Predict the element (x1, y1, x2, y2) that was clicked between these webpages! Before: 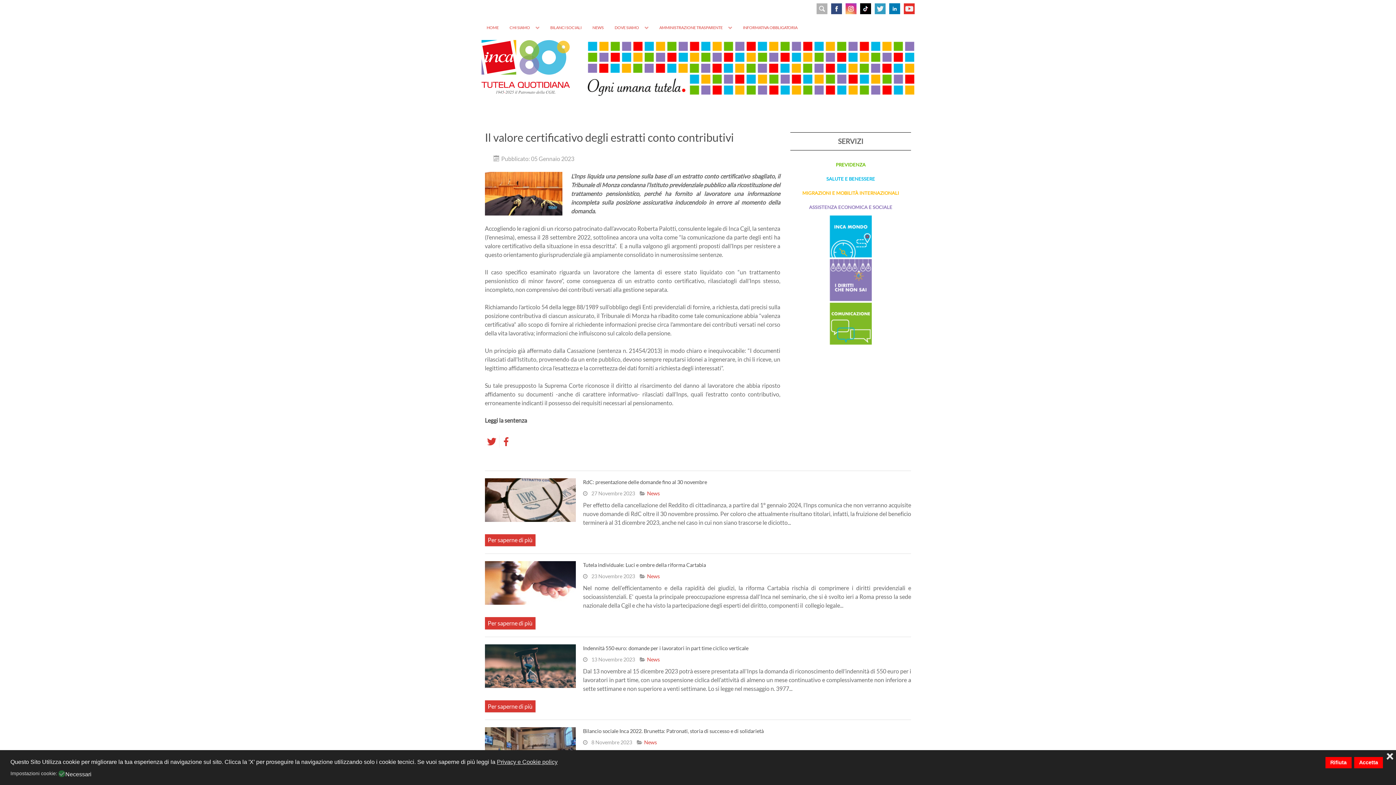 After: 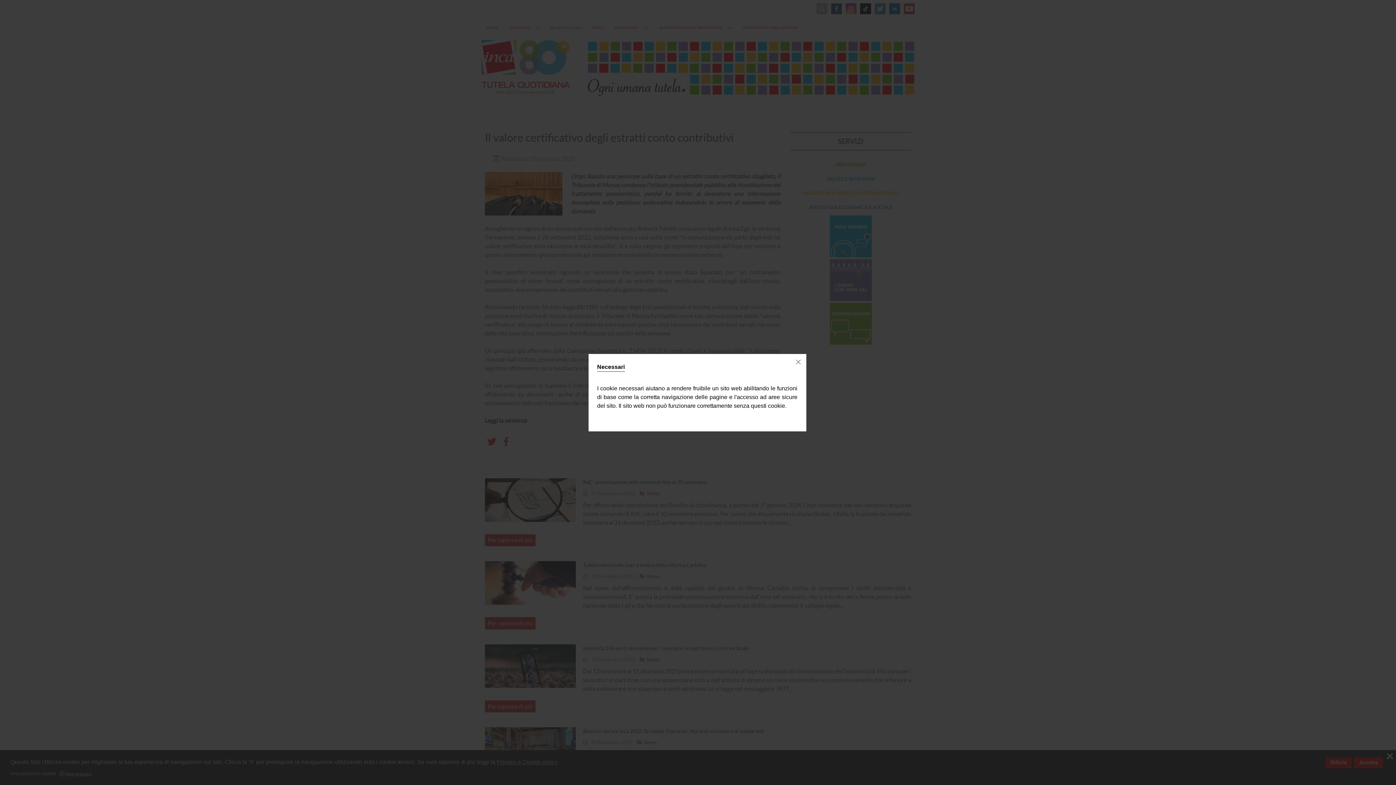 Action: label: Necessari bbox: (65, 770, 93, 777)